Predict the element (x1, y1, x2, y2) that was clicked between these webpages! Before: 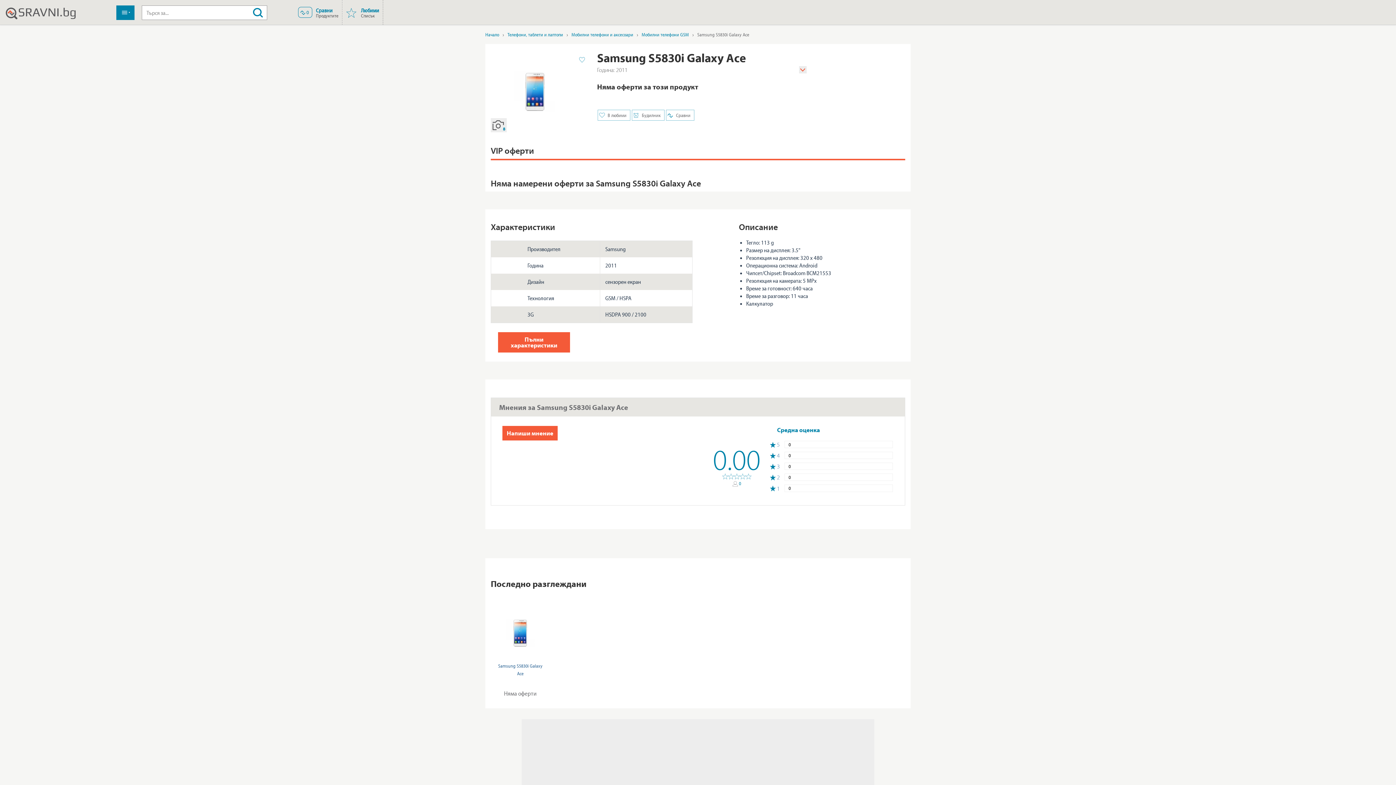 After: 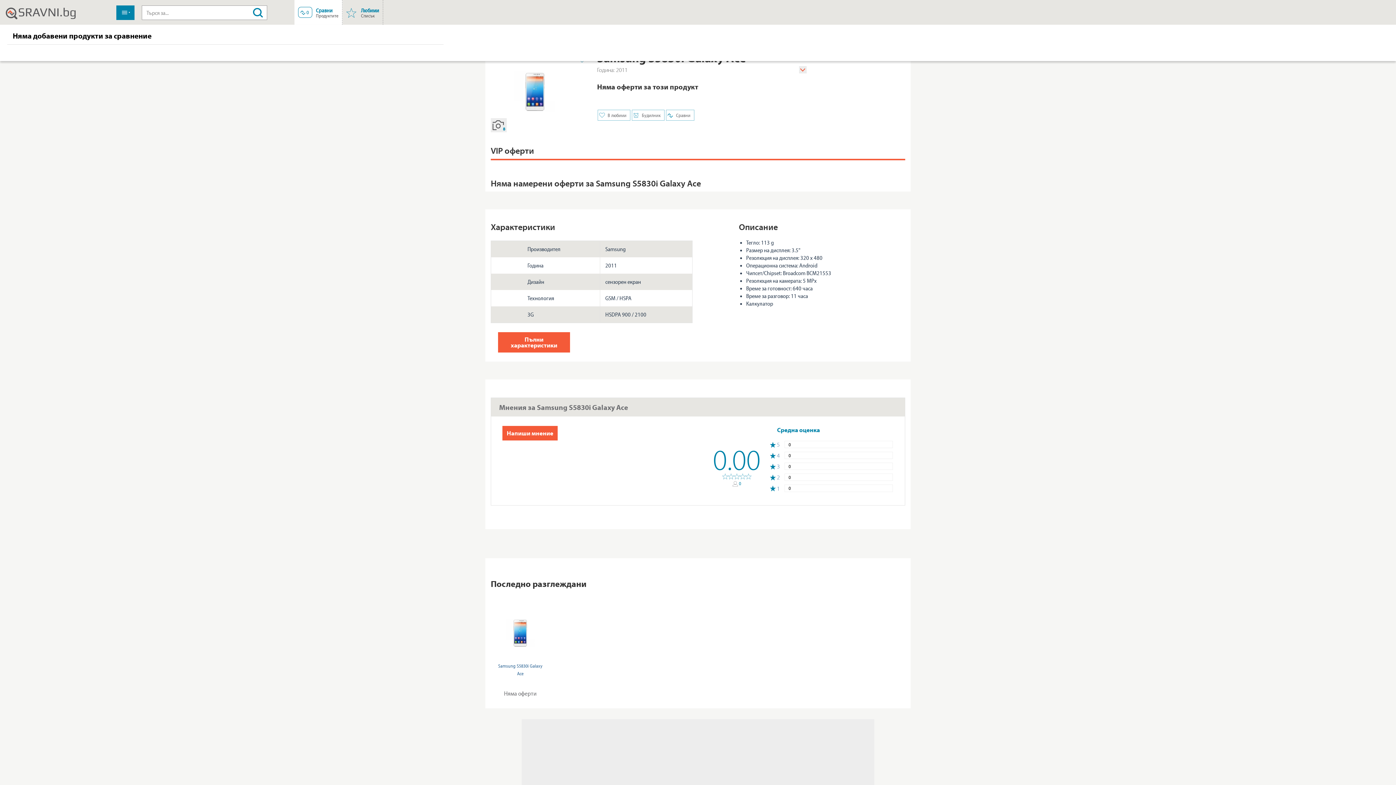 Action: bbox: (298, 0, 338, 24) label:  0 
Сравни
Продуктите